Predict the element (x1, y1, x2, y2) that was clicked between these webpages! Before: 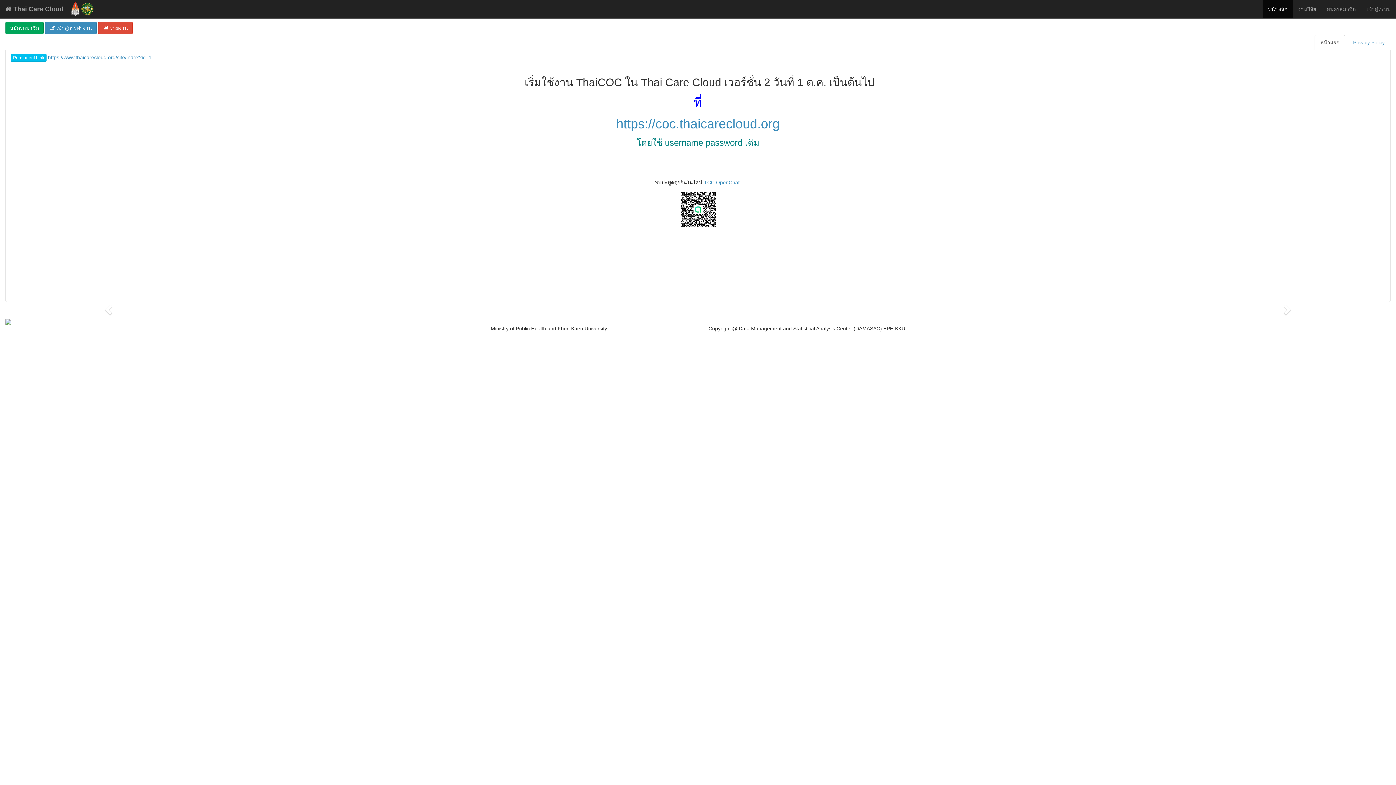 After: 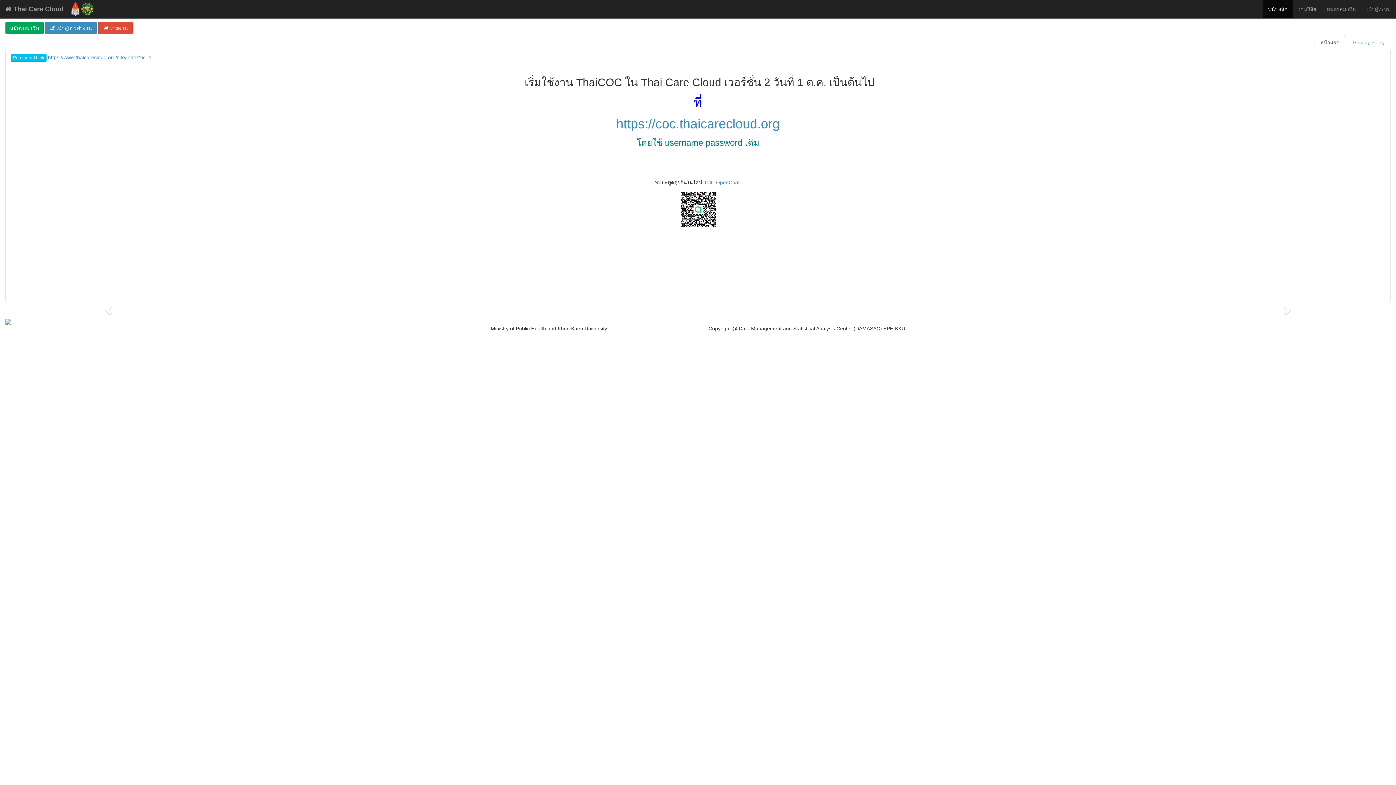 Action: bbox: (0, 0, 70, 18) label:  Thai Care Cloud 